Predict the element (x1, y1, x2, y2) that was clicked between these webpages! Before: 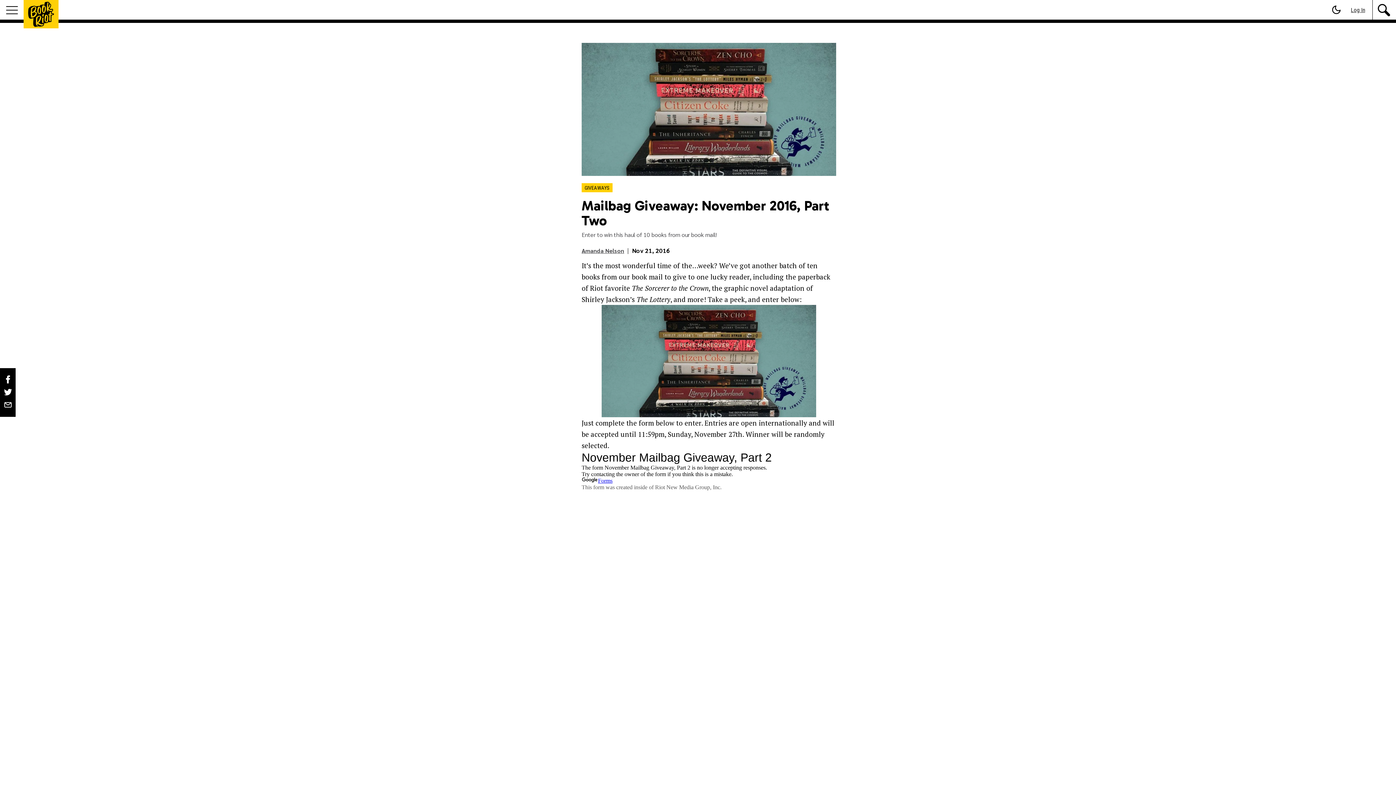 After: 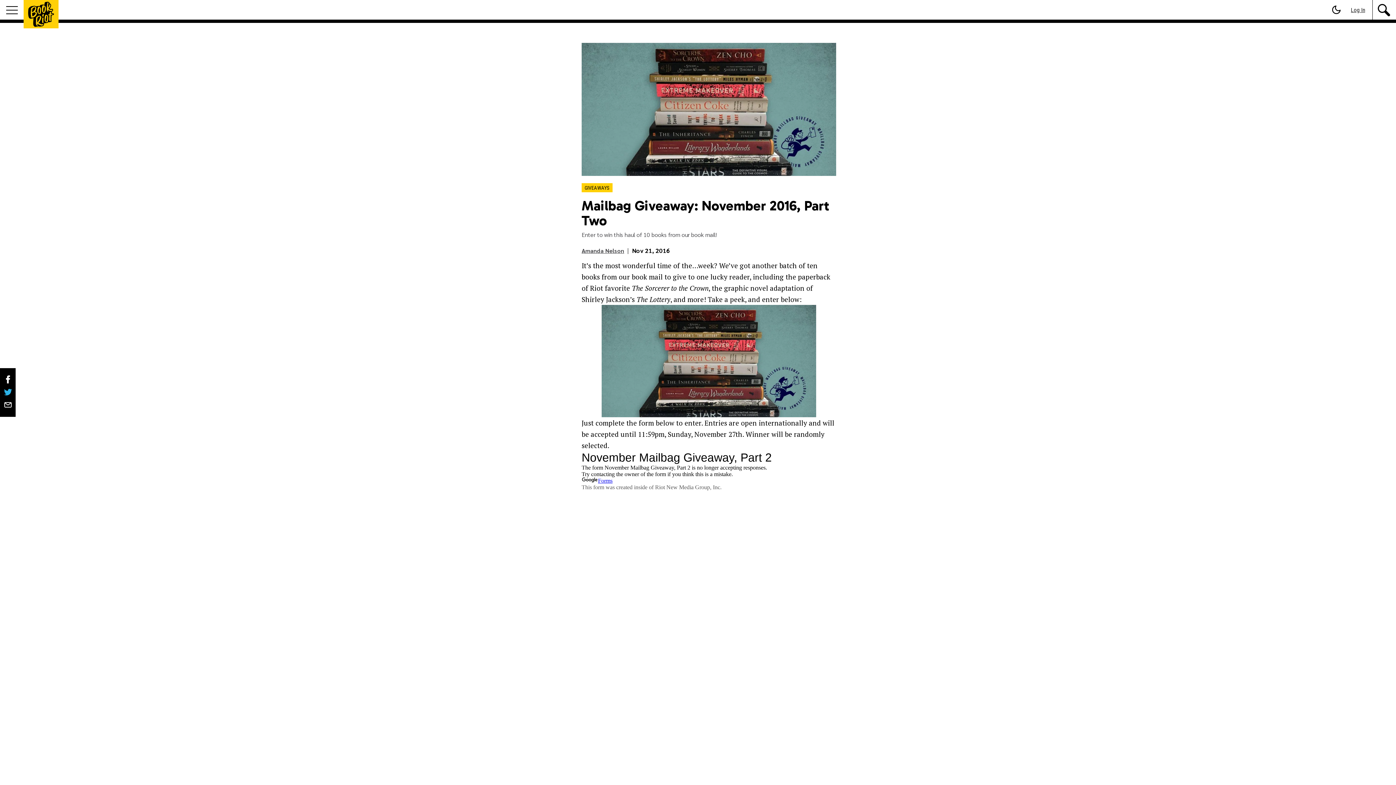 Action: bbox: (3, 388, 12, 397) label: Share on X Mailbag Giveaway: November 2016, Part Two